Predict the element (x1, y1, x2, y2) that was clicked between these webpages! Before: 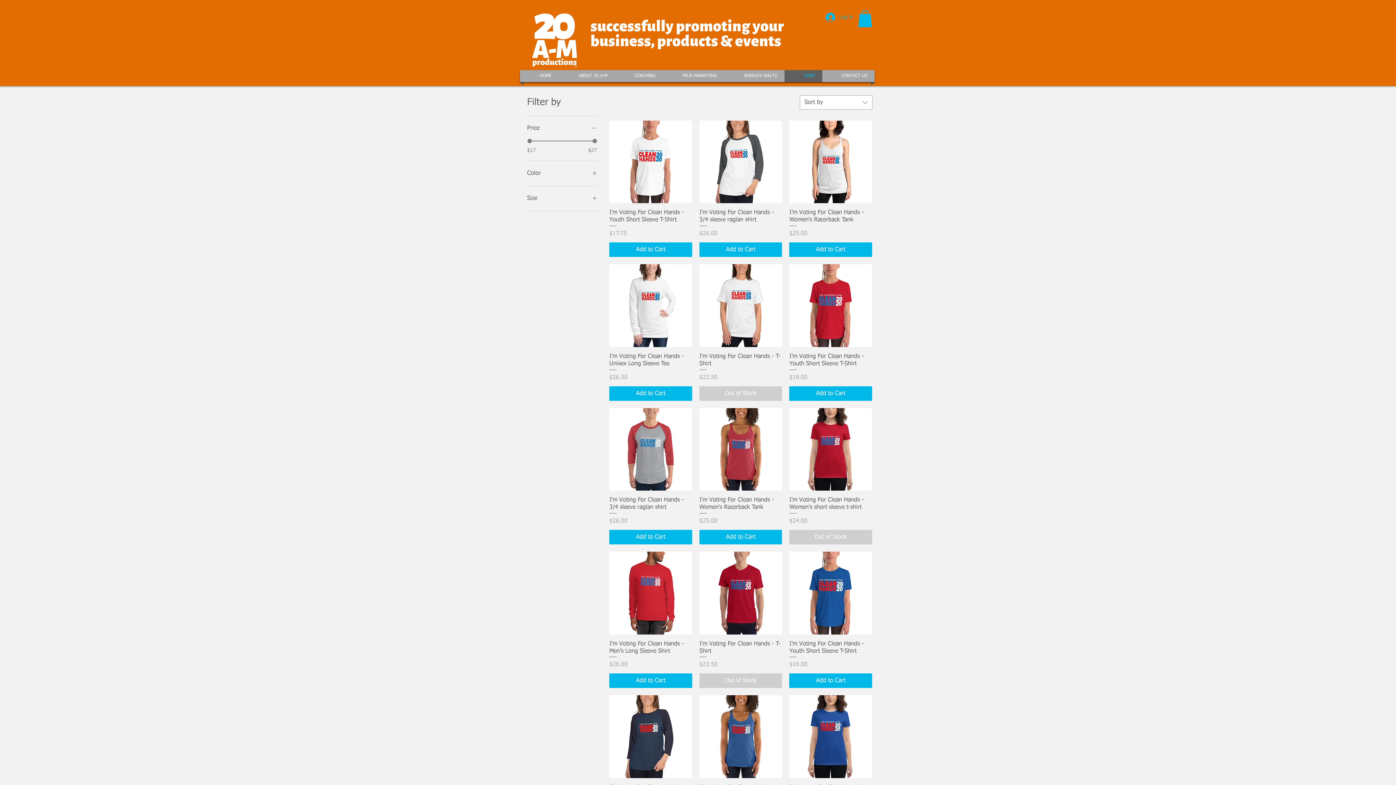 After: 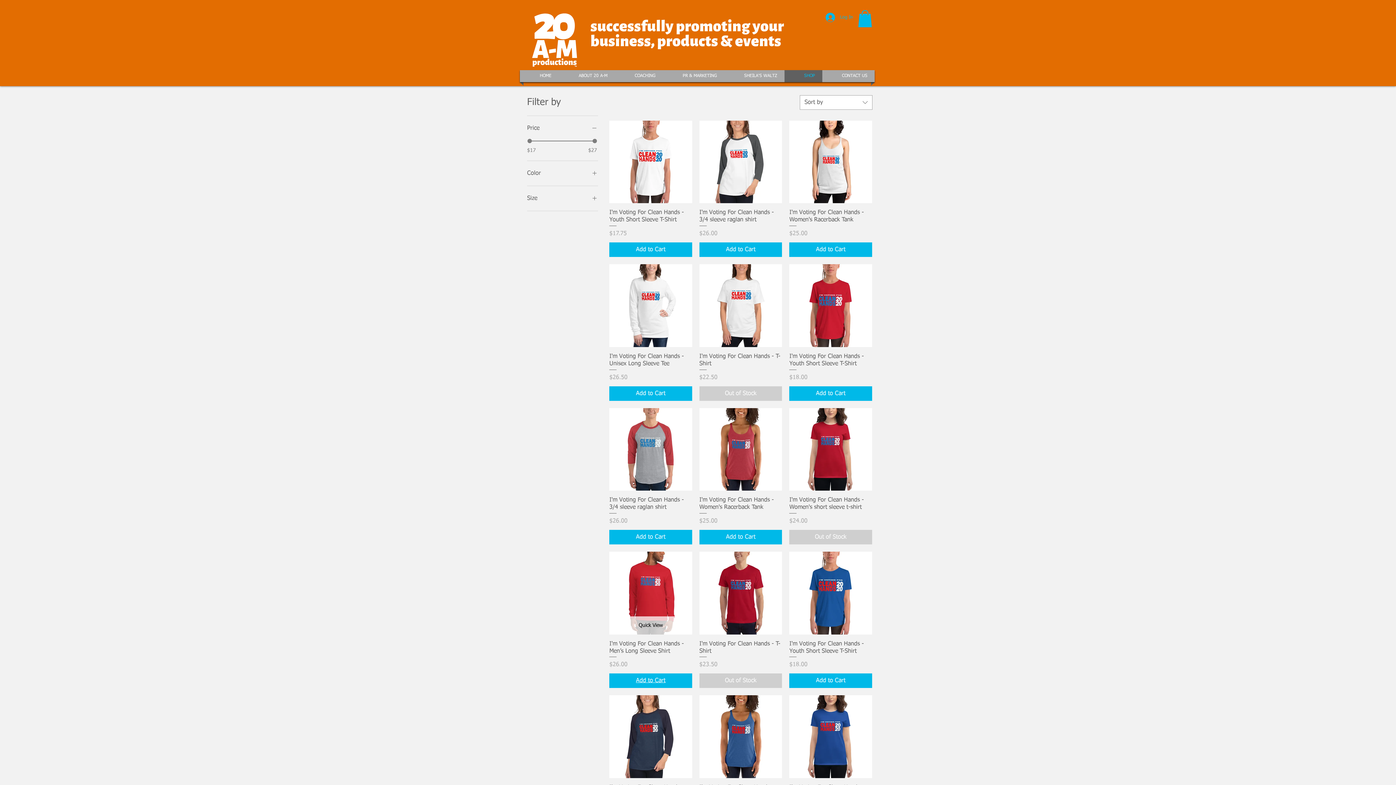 Action: bbox: (609, 673, 692, 688) label: Add to Cart